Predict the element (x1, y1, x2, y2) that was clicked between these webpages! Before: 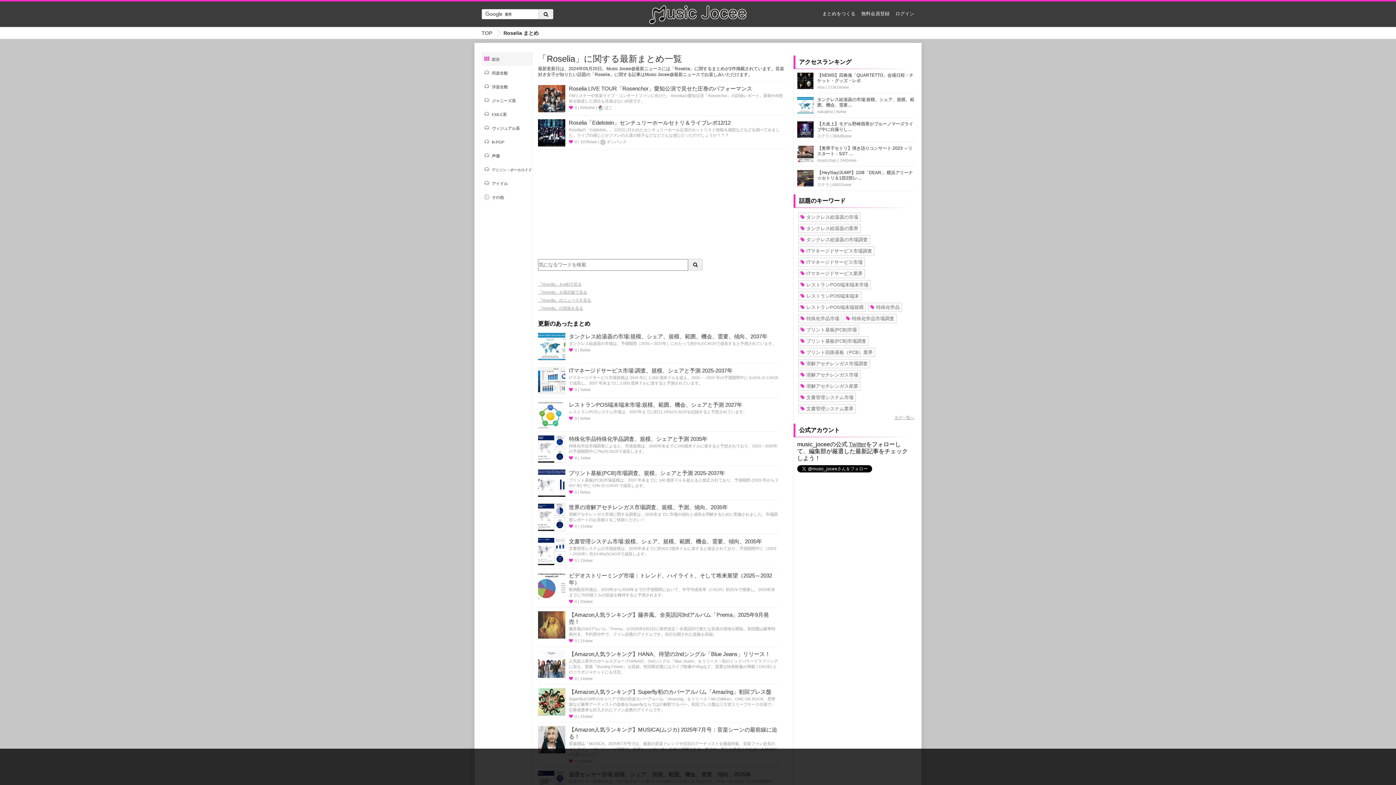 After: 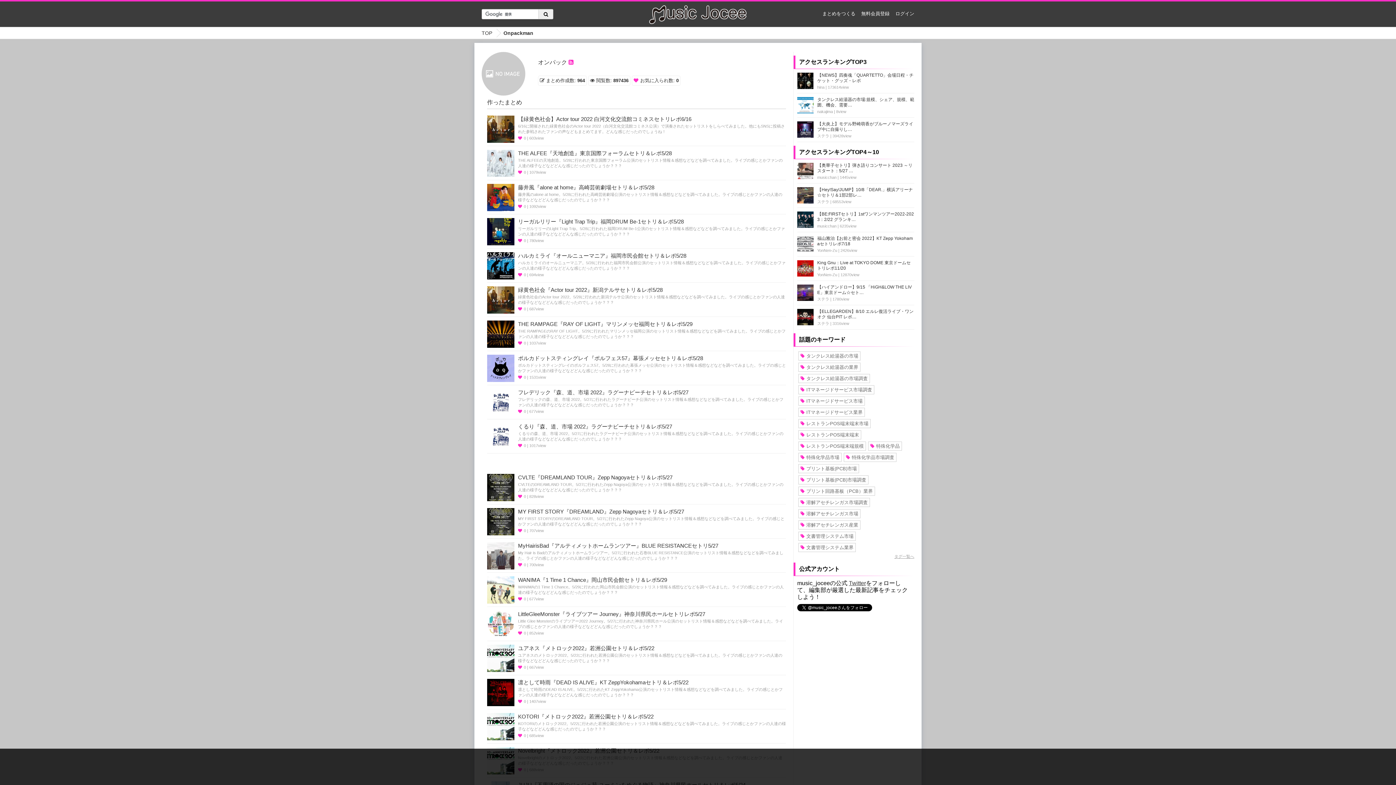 Action: label: オンパック bbox: (606, 139, 626, 144)